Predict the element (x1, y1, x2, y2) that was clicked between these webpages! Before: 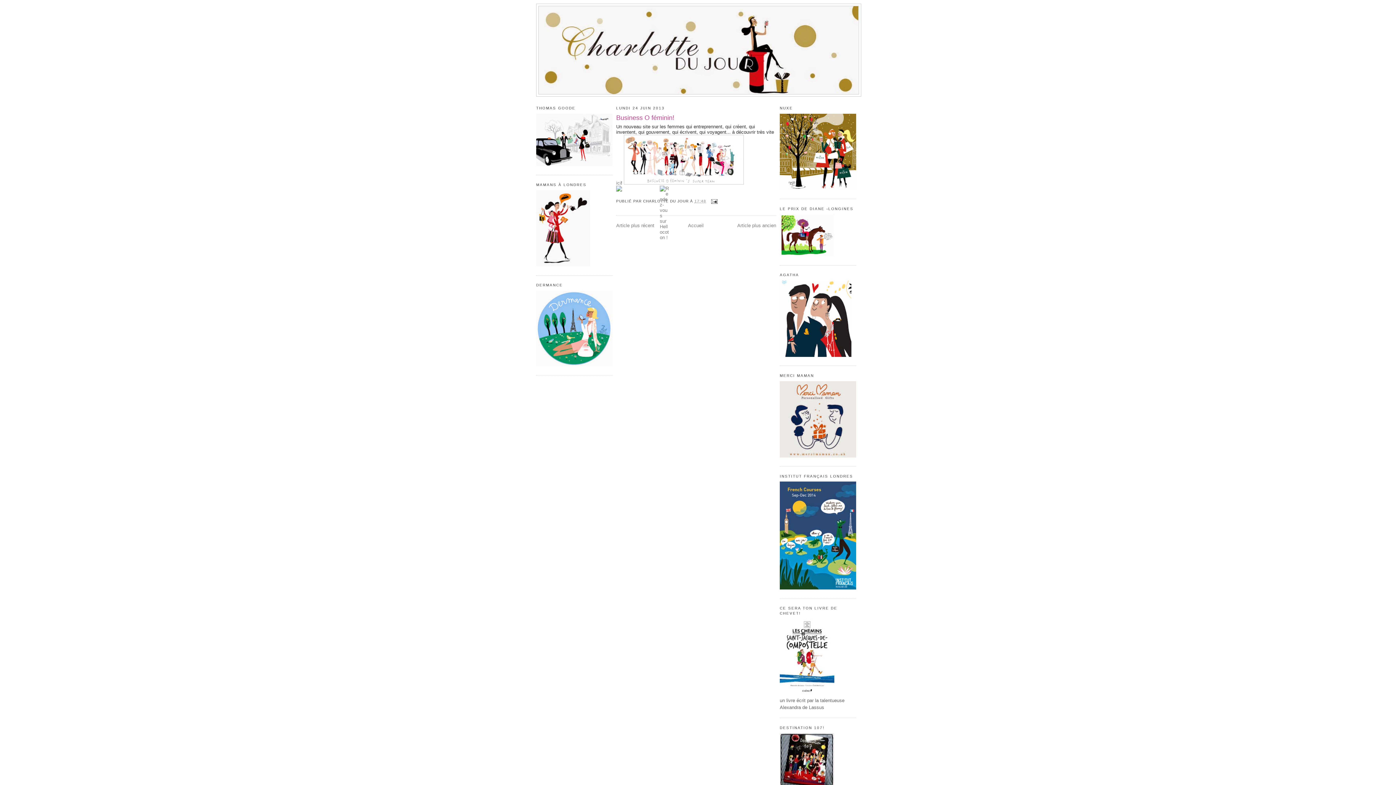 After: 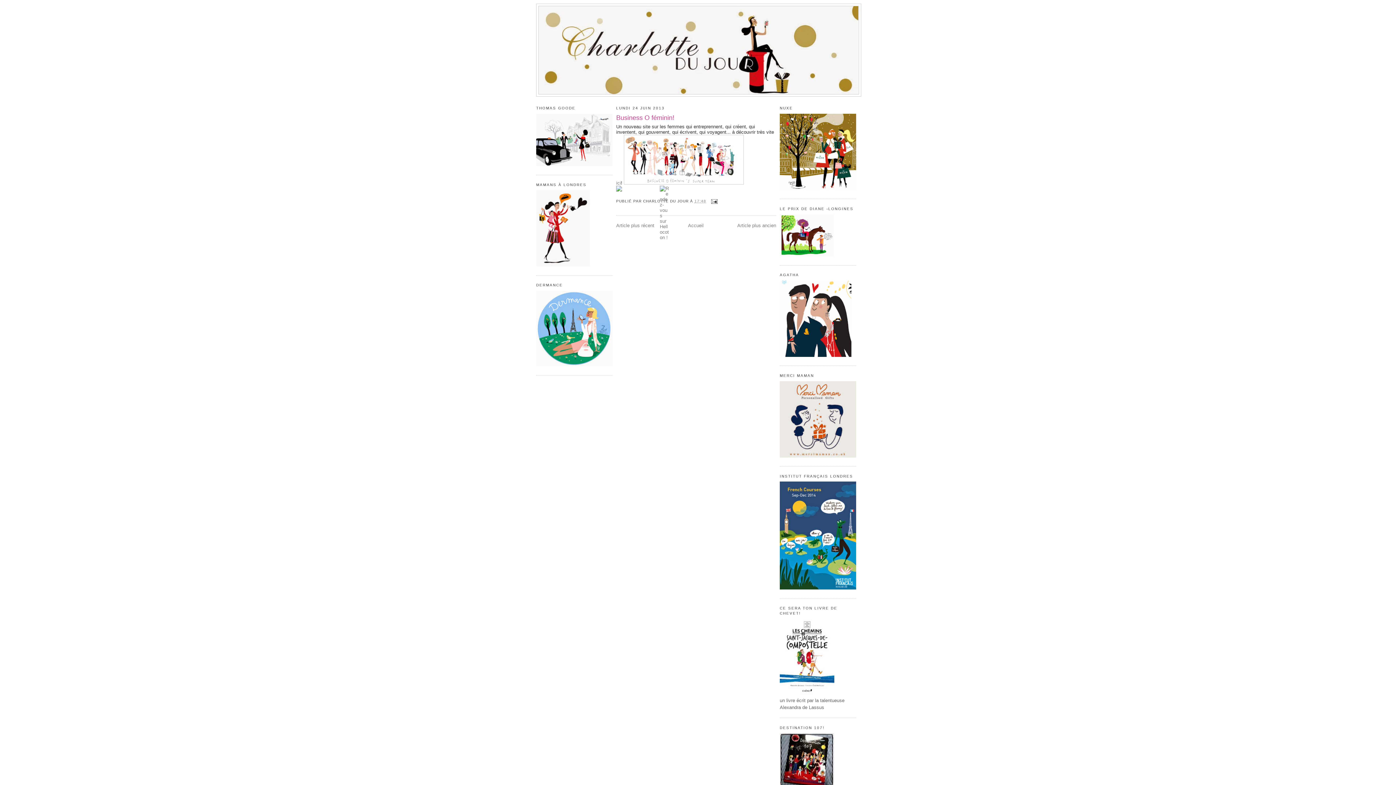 Action: bbox: (616, 185, 660, 195)